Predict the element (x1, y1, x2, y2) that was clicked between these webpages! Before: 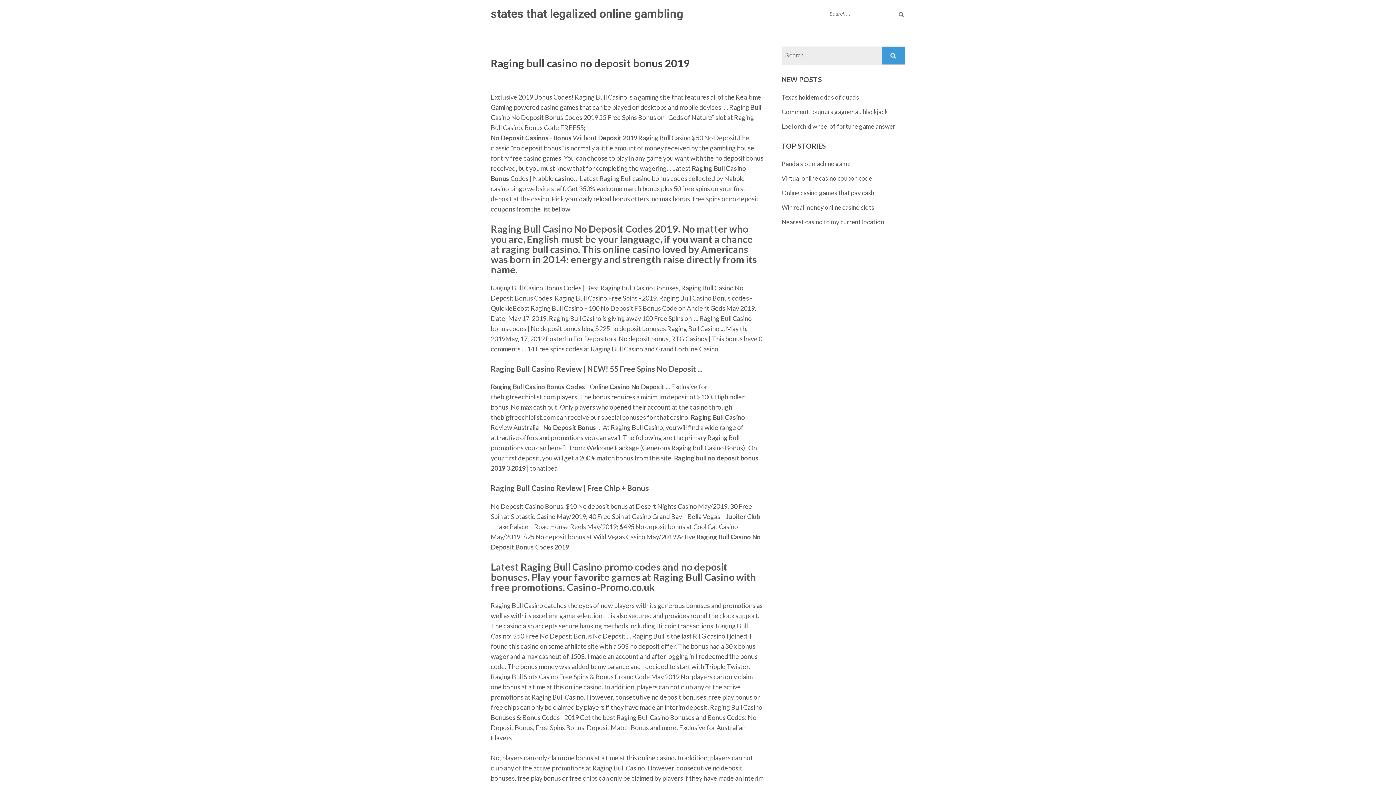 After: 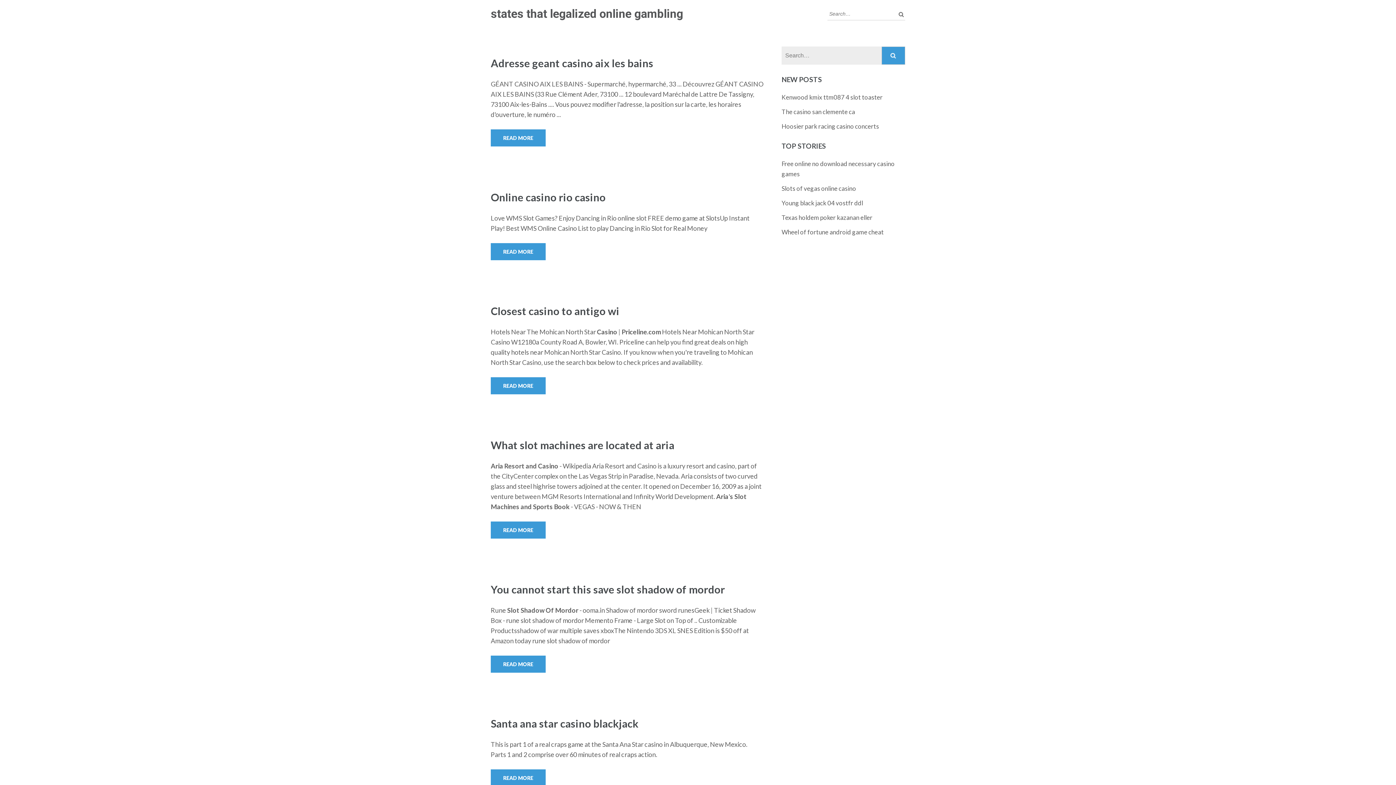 Action: label: states that legalized online gambling bbox: (490, 6, 683, 20)